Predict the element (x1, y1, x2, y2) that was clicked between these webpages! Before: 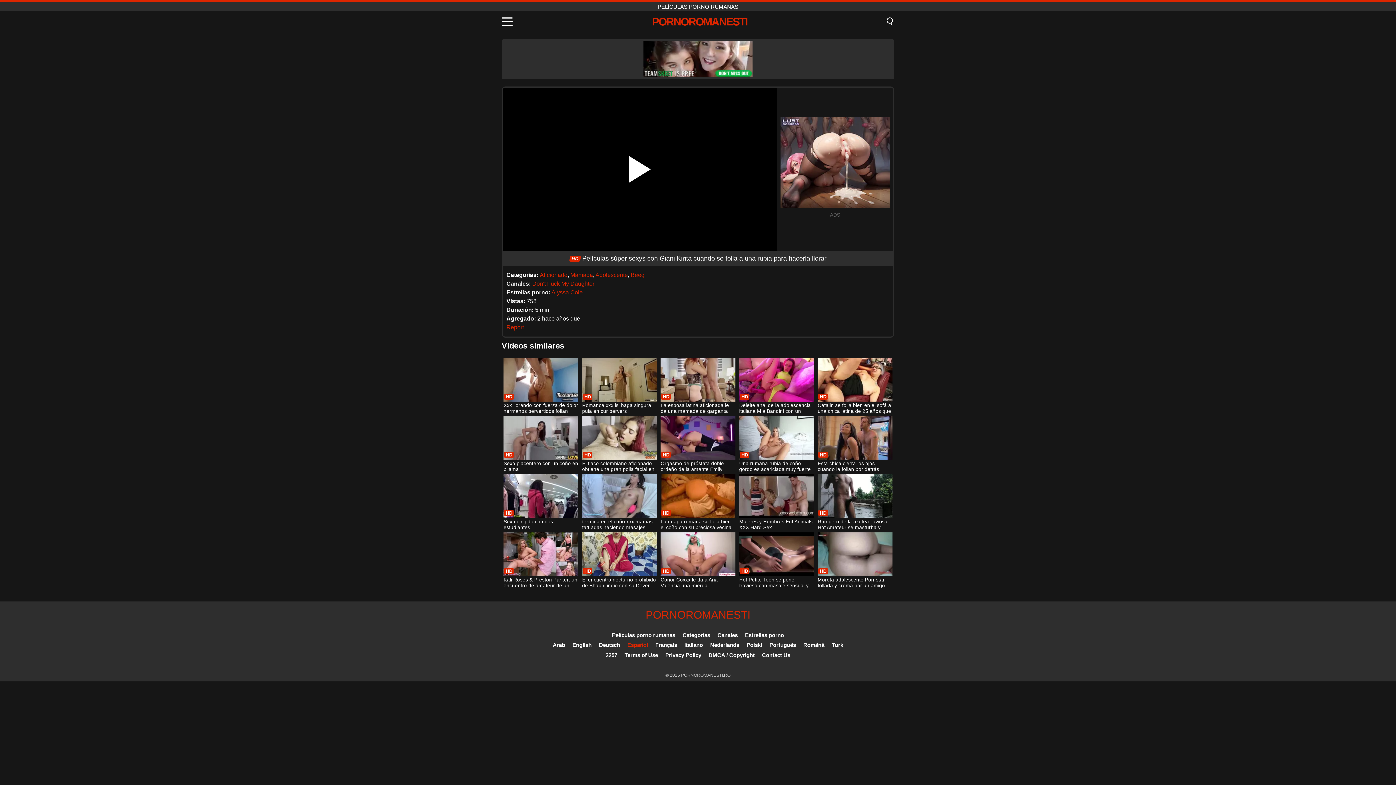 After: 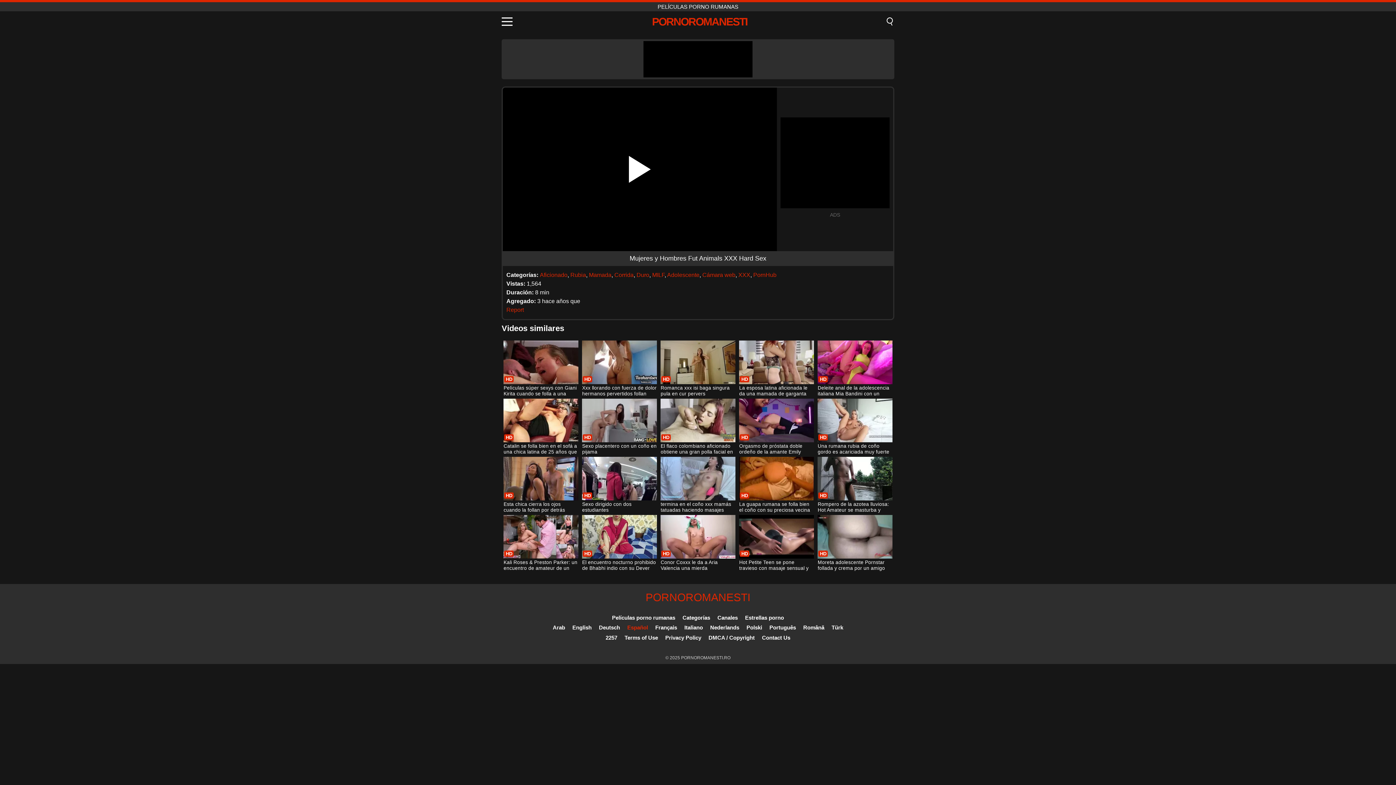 Action: label: Mujeres y Hombres Fut Animals XXX Hard Sex bbox: (739, 474, 814, 531)